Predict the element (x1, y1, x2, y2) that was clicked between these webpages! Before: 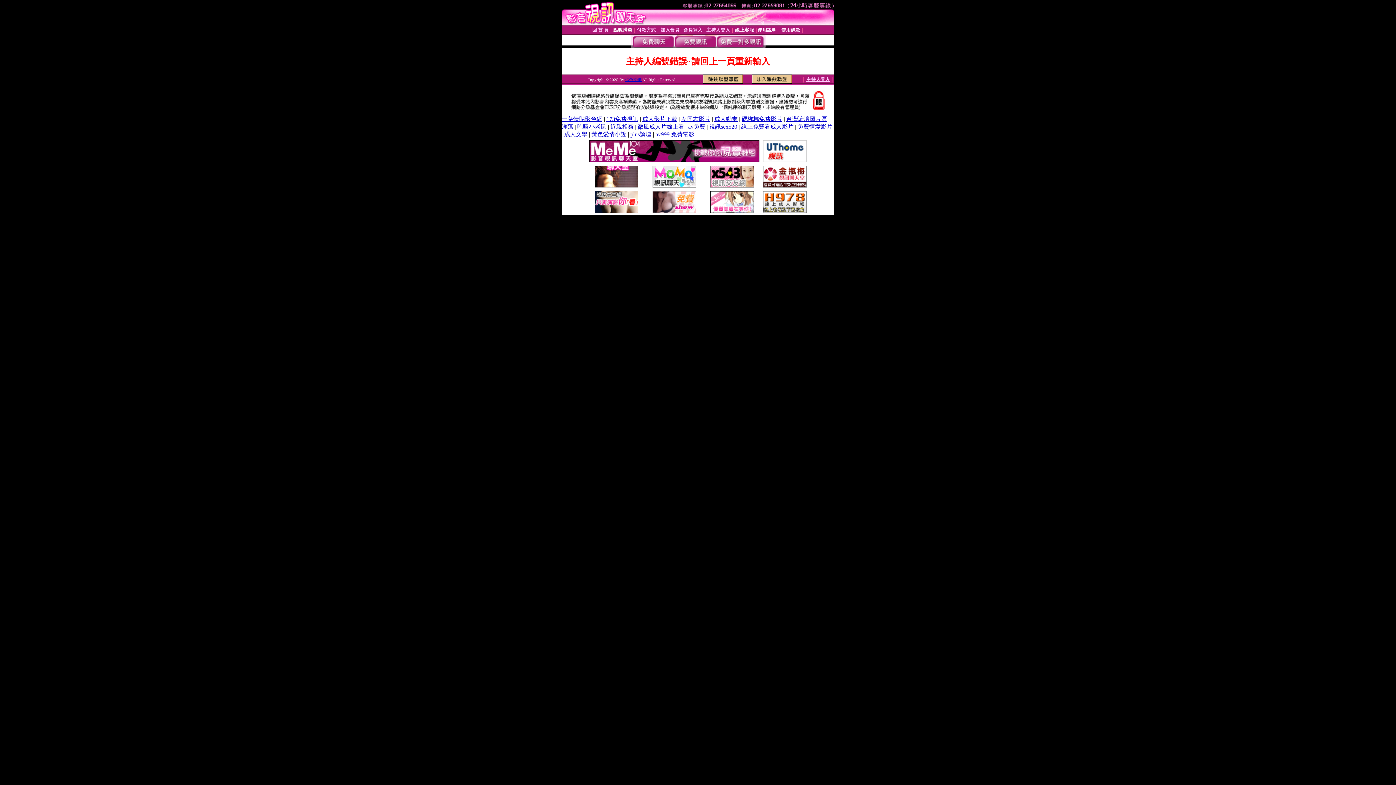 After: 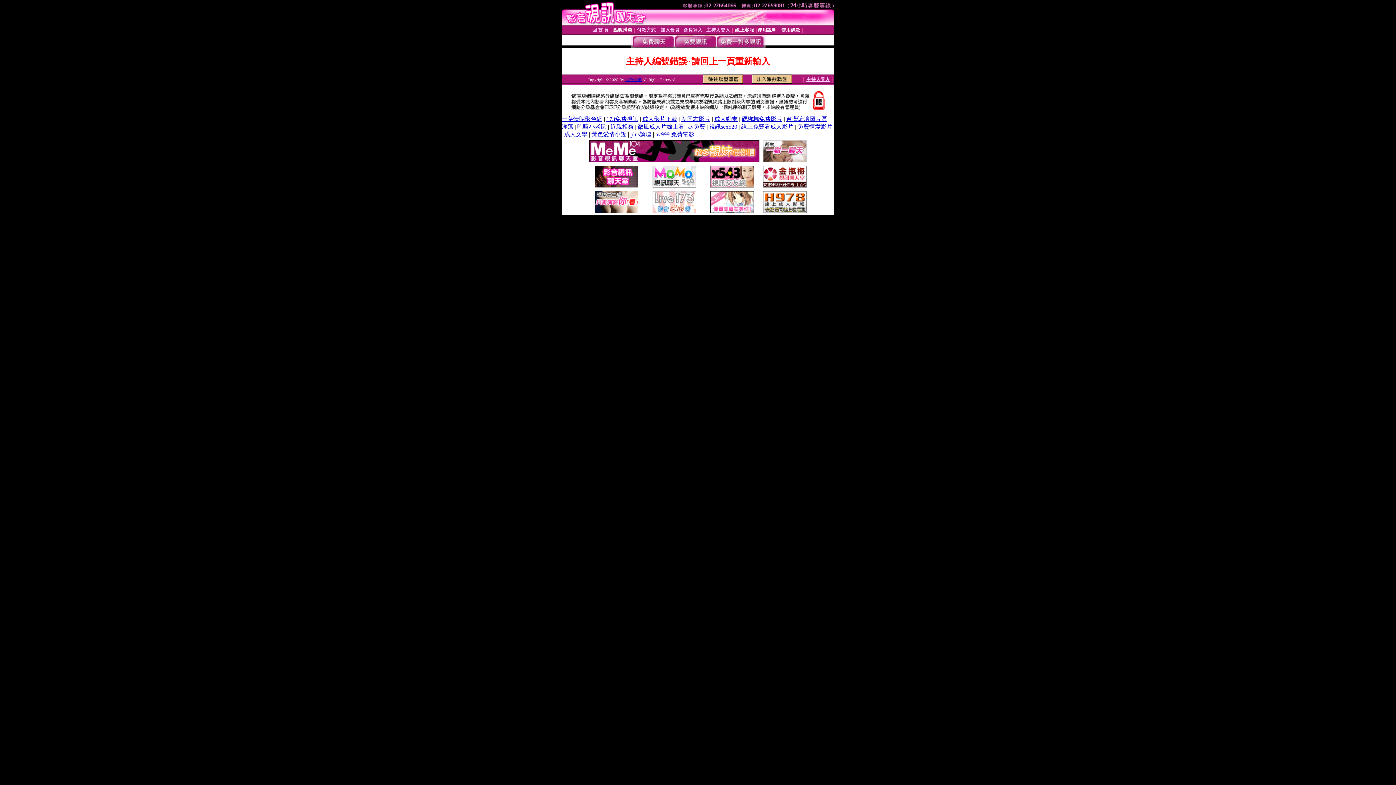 Action: bbox: (763, 208, 806, 214)